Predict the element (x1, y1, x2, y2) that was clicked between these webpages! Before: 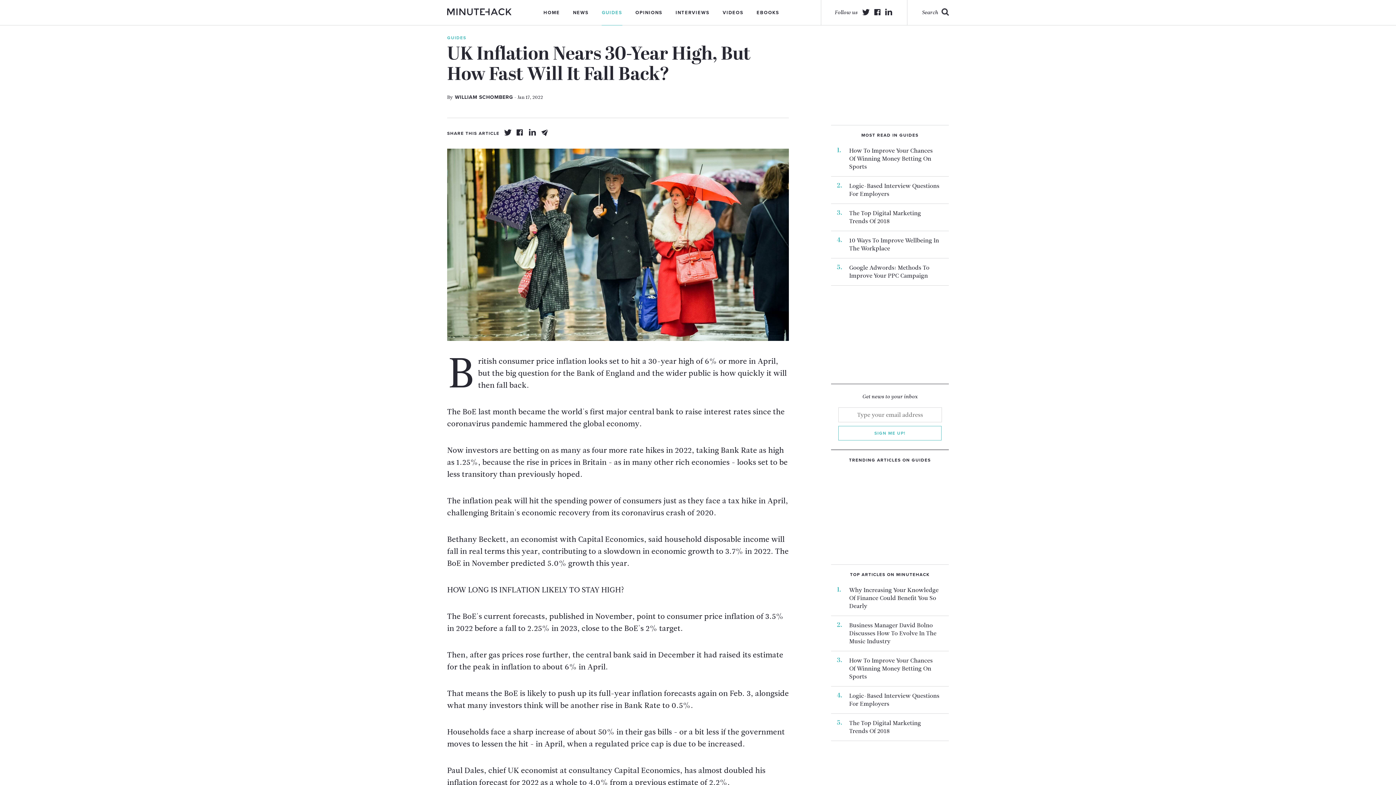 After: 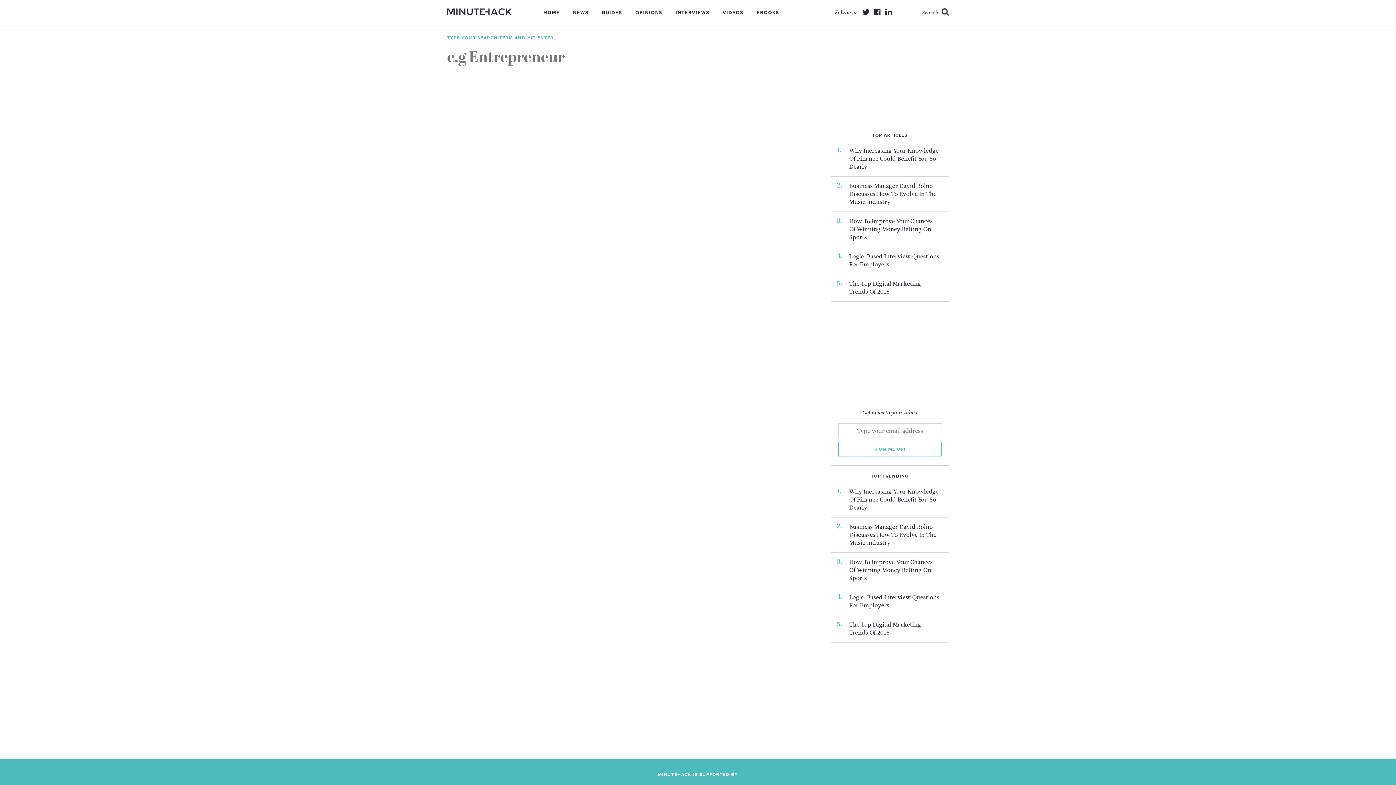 Action: label: Search bbox: (907, 0, 949, 25)